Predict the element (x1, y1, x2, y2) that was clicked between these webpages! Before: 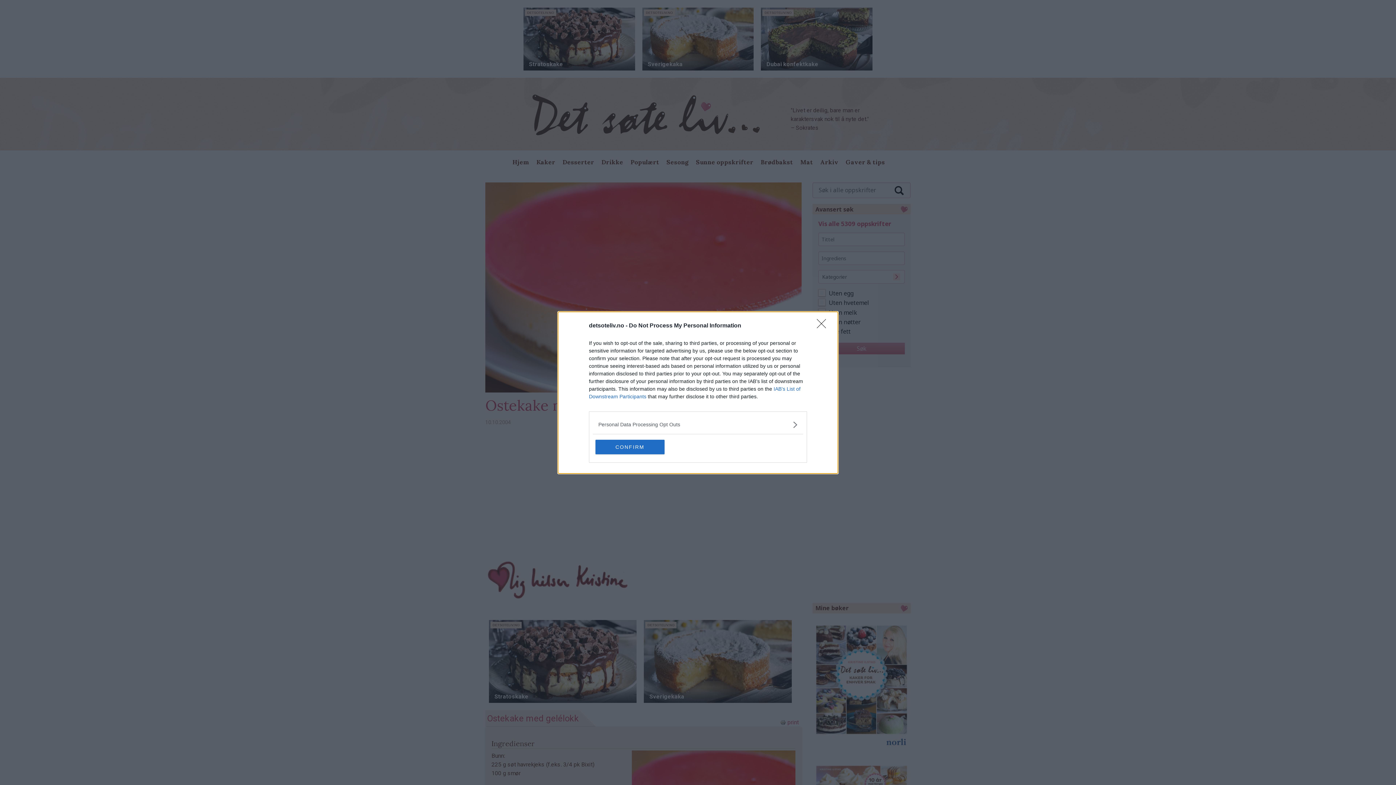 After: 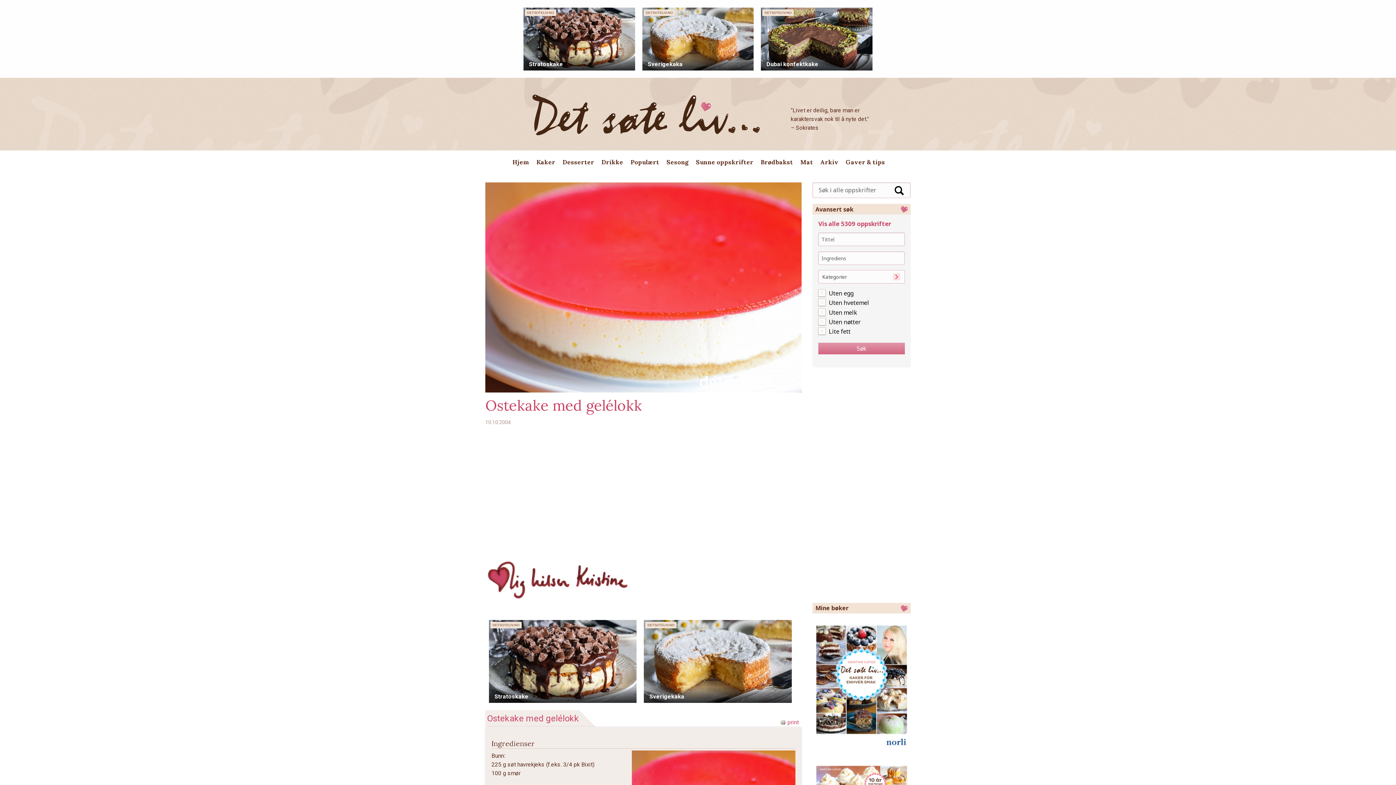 Action: label: Close bbox: (817, 319, 830, 332)